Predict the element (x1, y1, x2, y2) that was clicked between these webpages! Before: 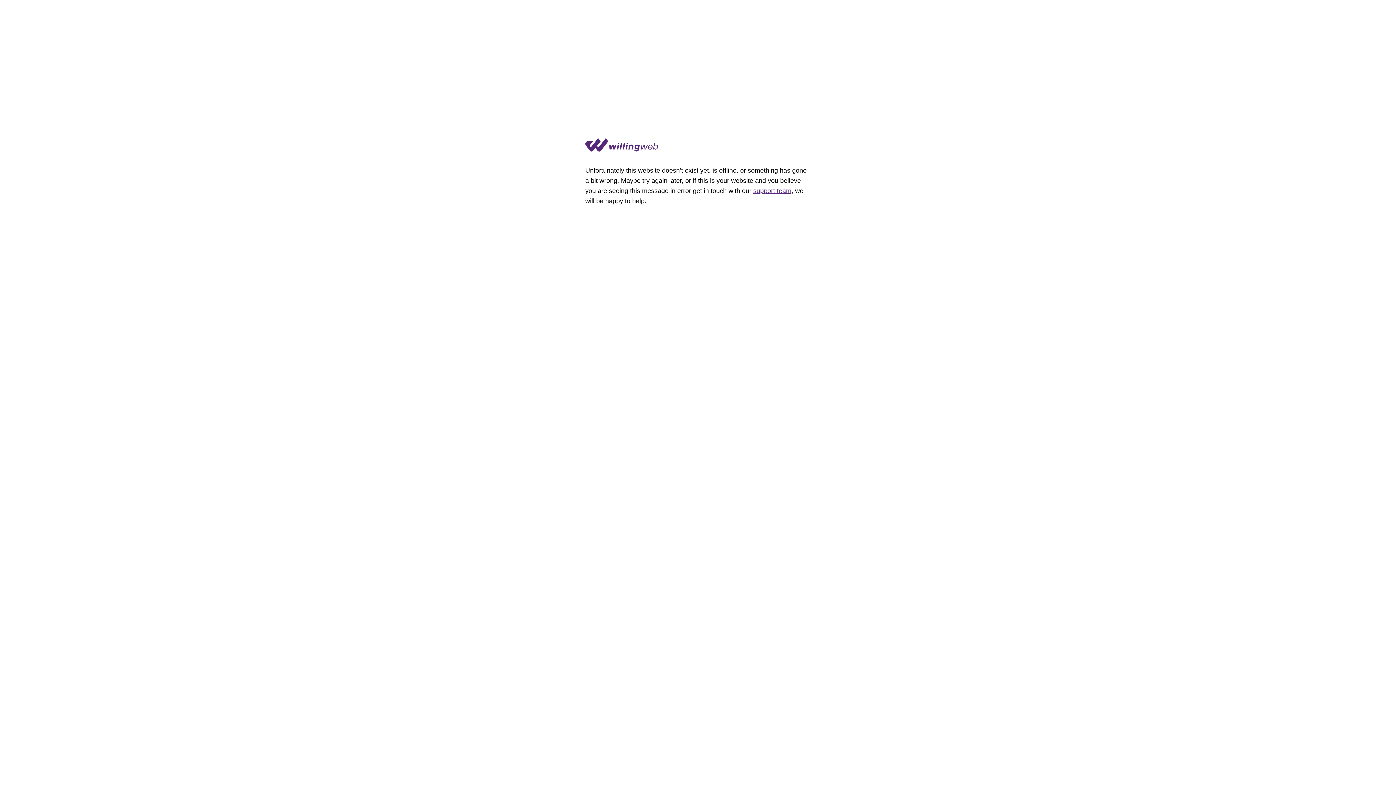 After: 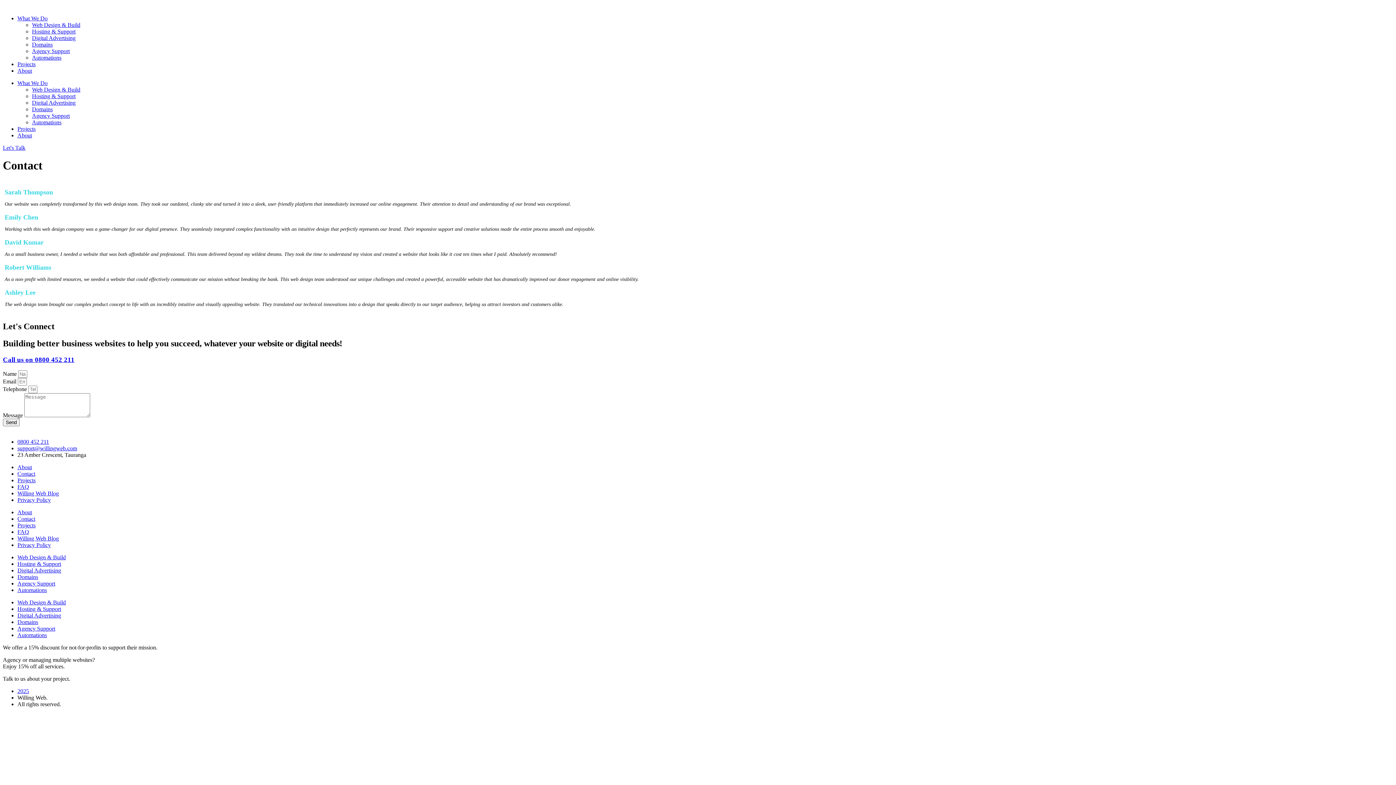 Action: label: support team bbox: (753, 187, 791, 194)